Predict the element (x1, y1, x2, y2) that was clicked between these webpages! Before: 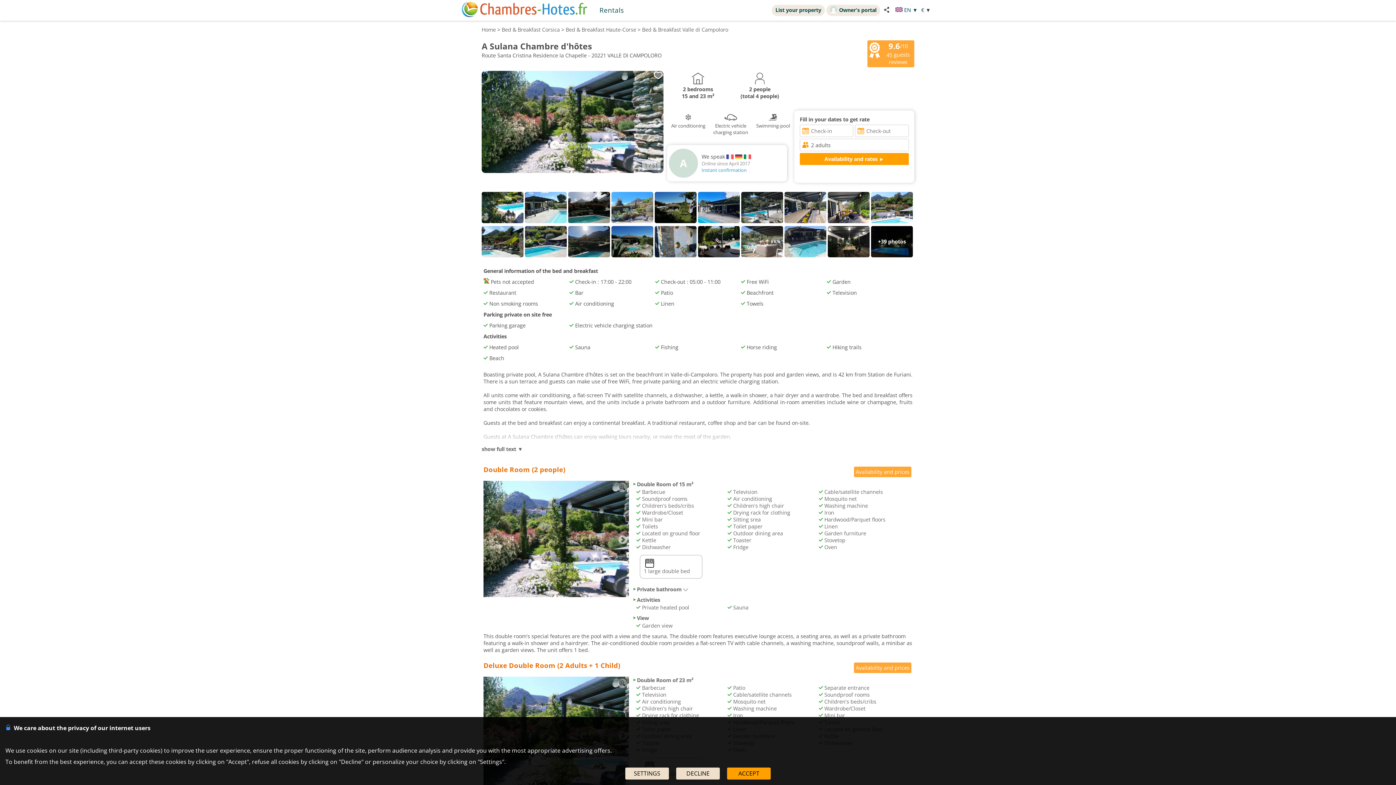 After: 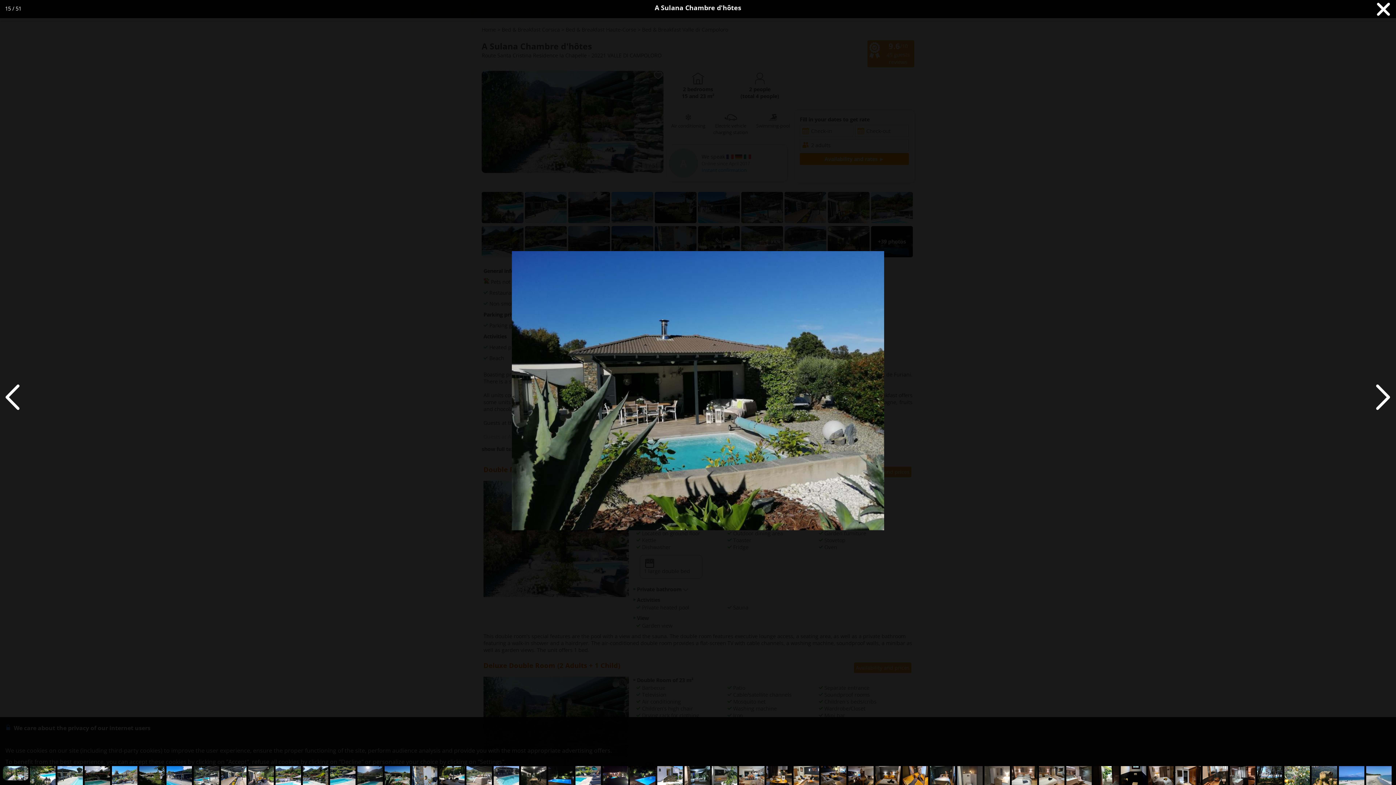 Action: bbox: (611, 253, 654, 260)